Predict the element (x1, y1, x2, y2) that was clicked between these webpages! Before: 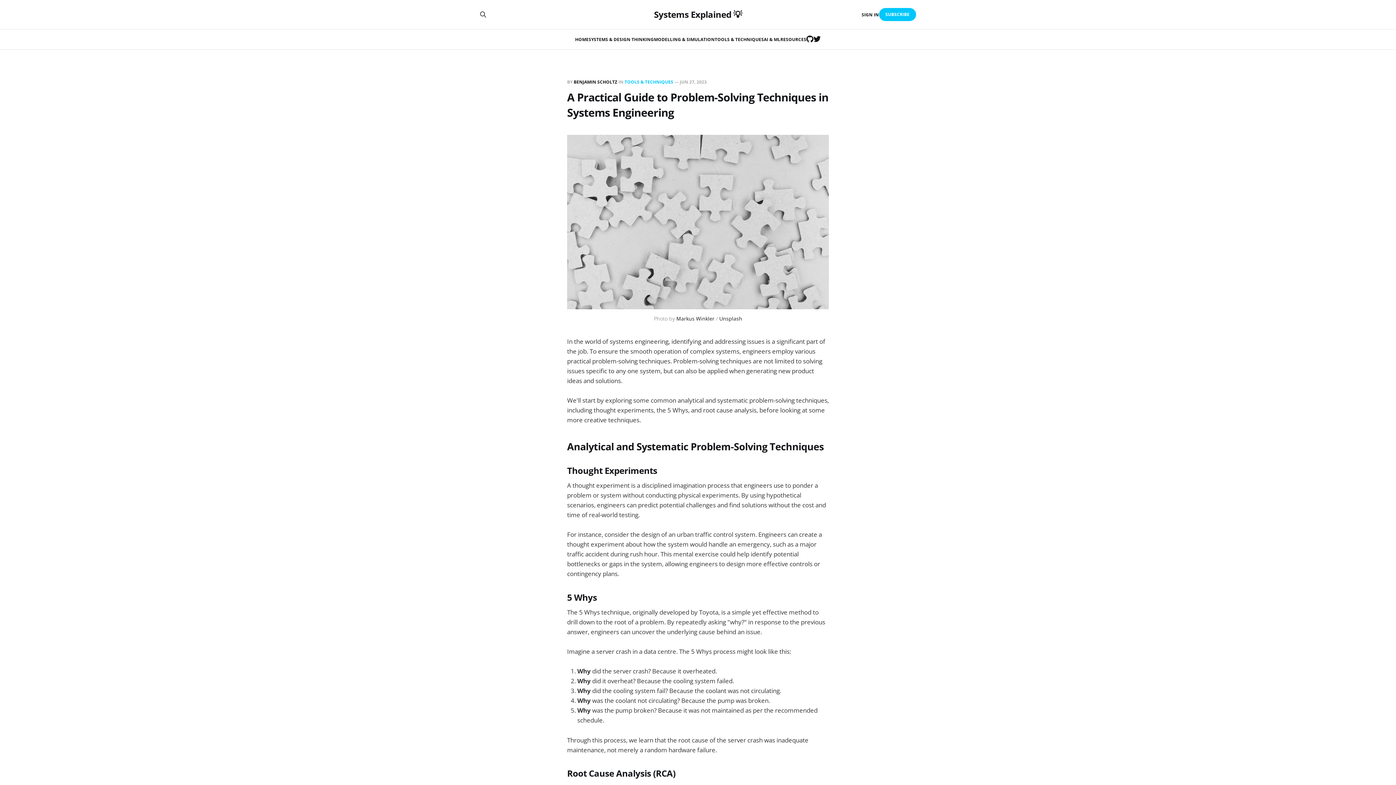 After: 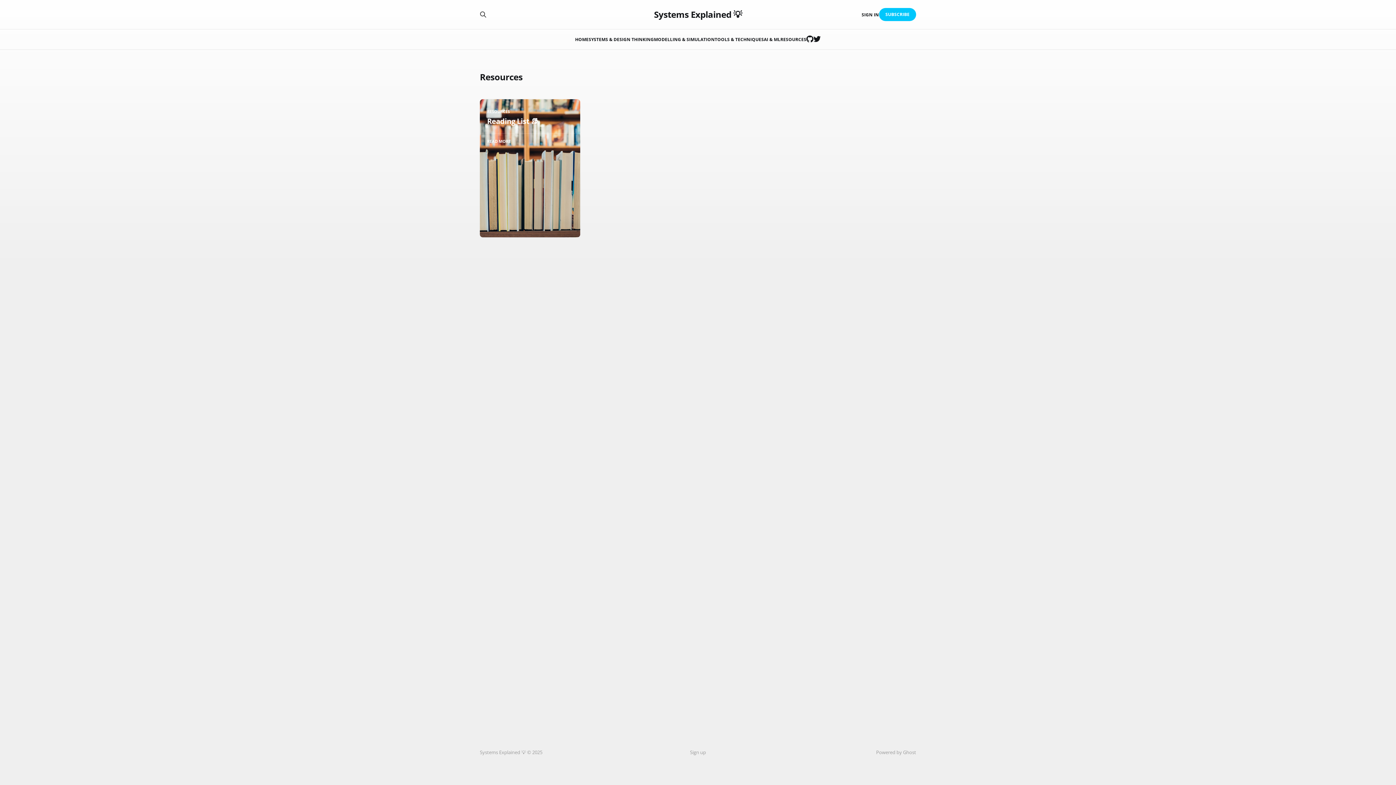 Action: bbox: (780, 36, 806, 42) label: RESOURCES